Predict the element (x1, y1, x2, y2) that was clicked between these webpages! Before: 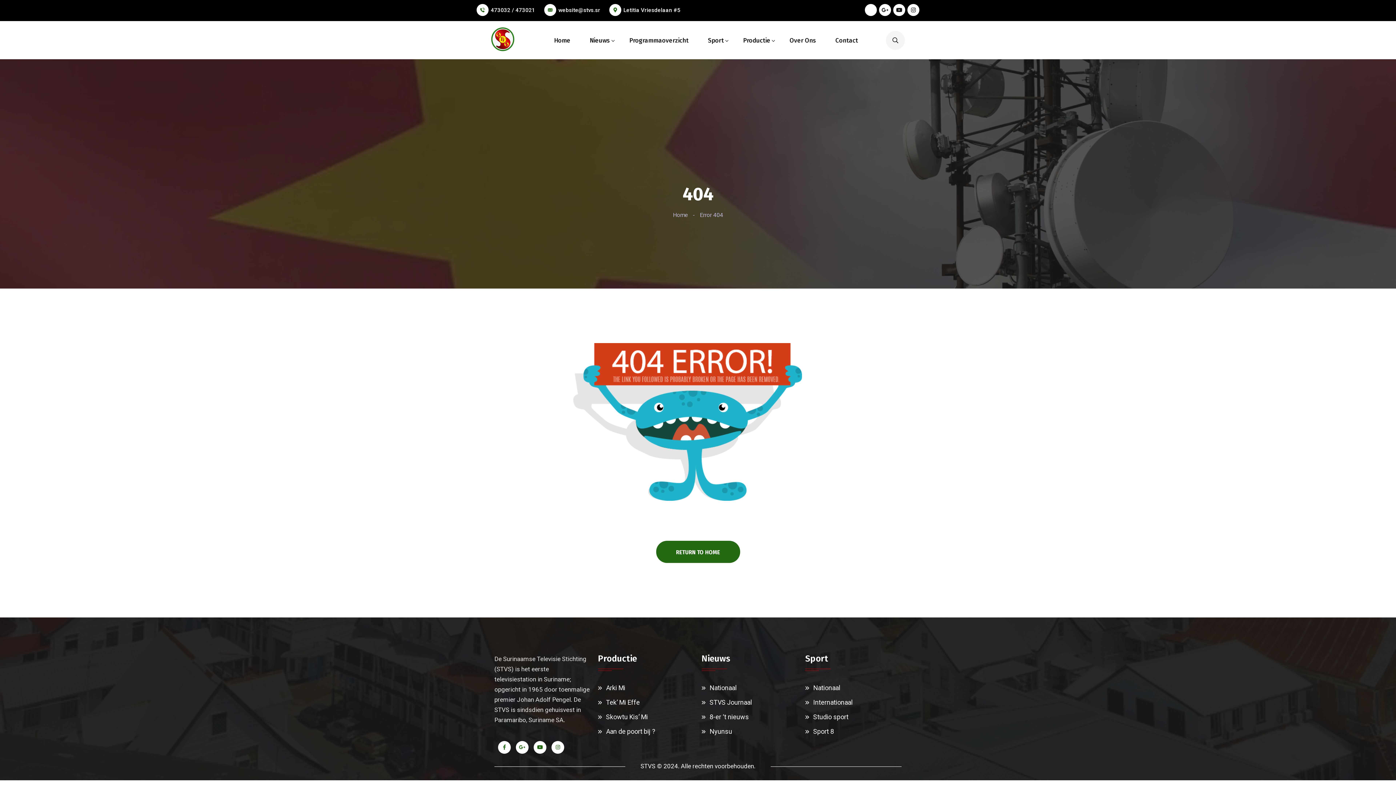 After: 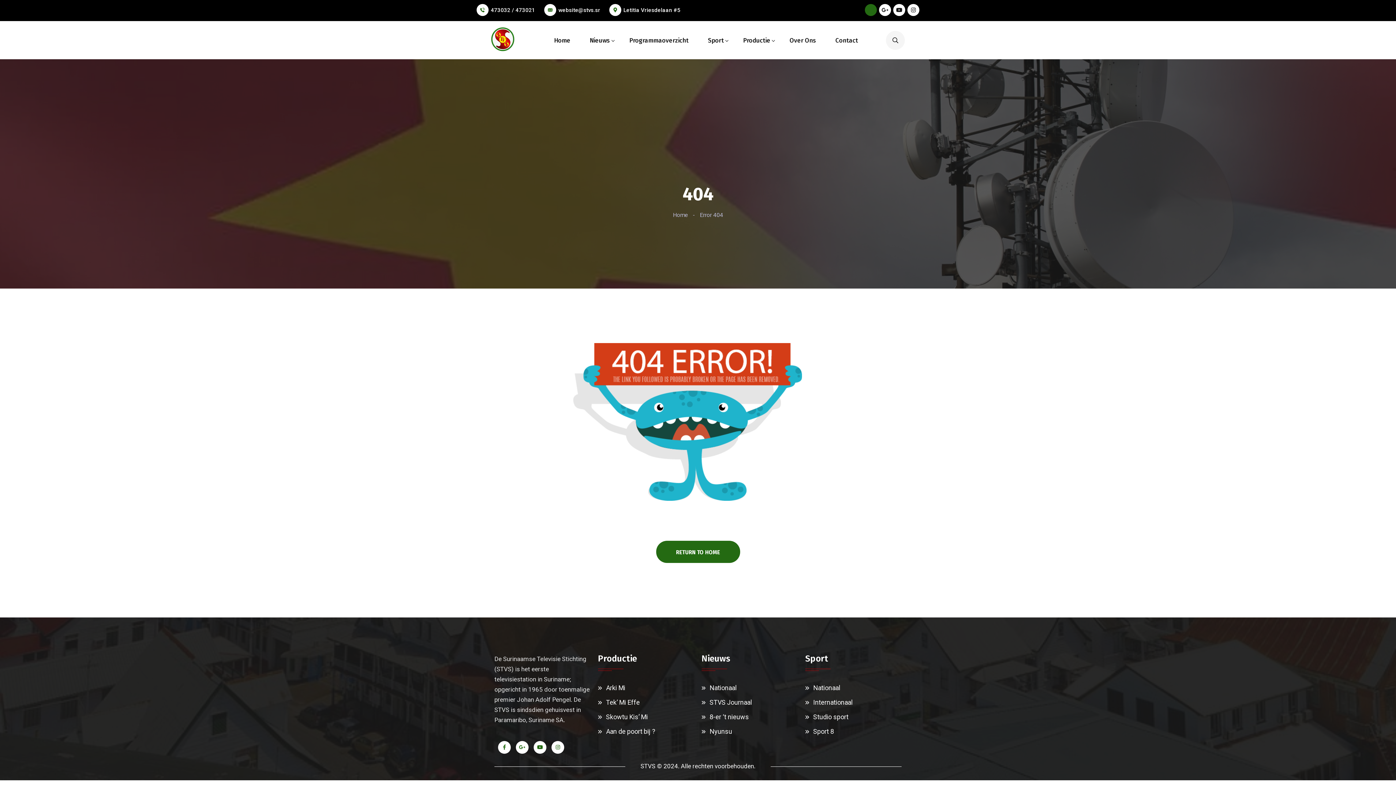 Action: bbox: (865, 4, 877, 16)